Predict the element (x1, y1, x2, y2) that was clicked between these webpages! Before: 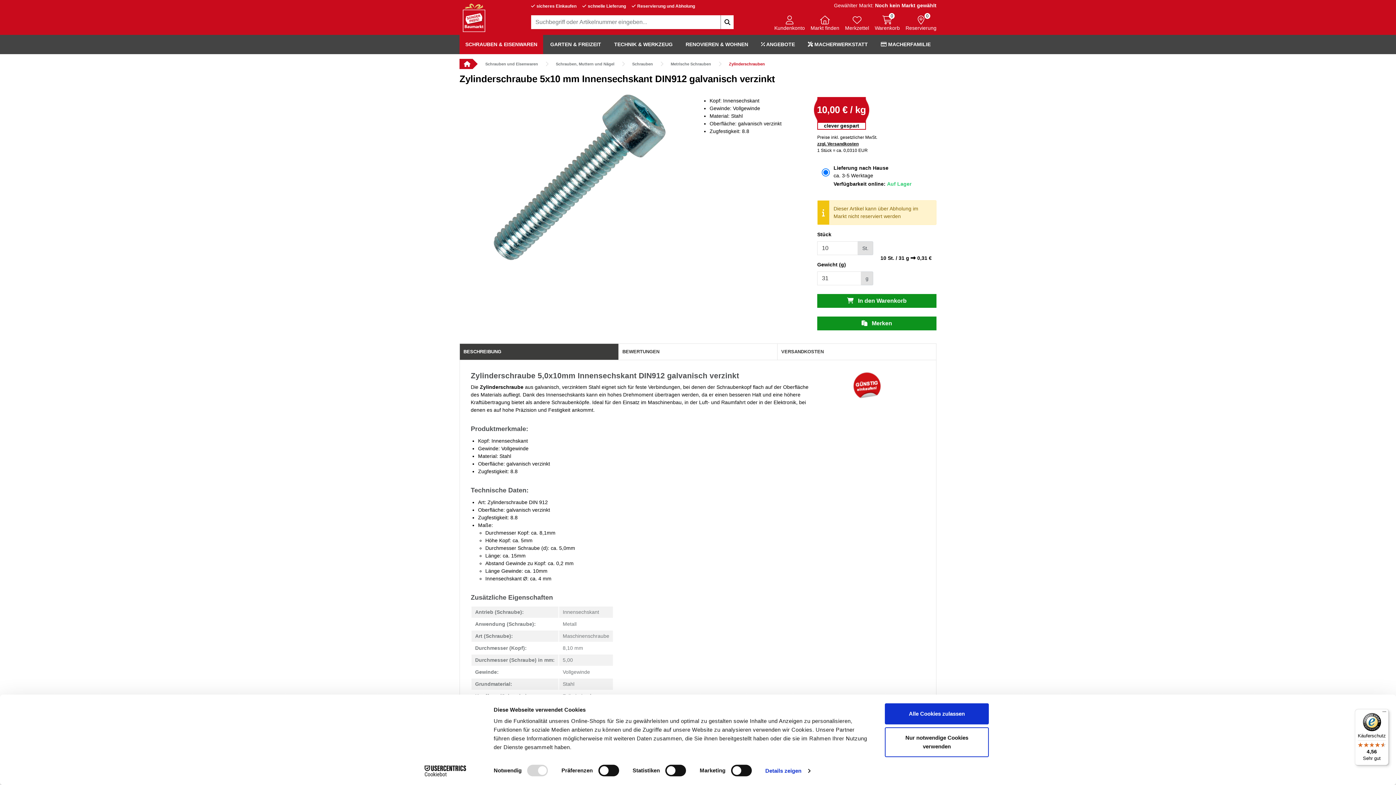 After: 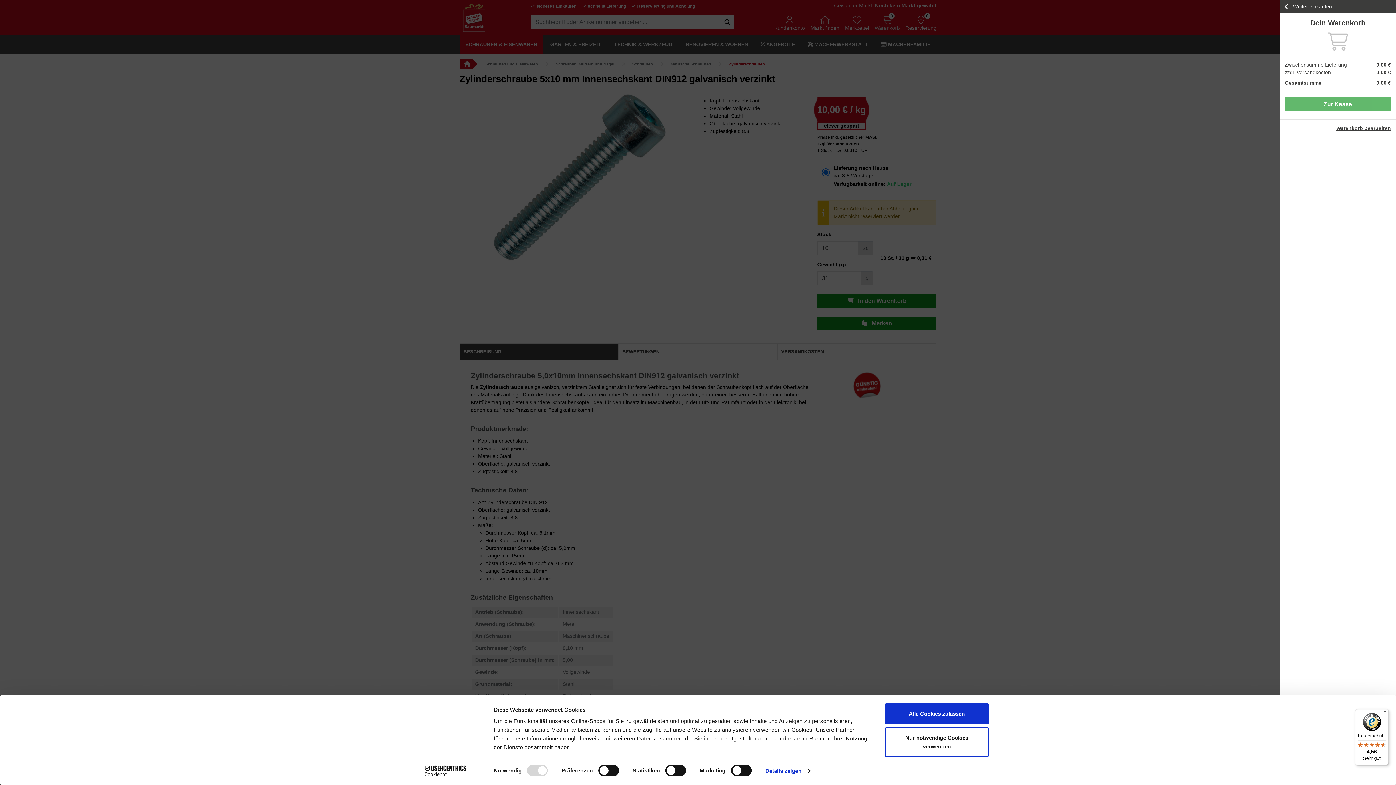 Action: label: Warenkorb 0 Artikel bbox: (874, 15, 900, 32)